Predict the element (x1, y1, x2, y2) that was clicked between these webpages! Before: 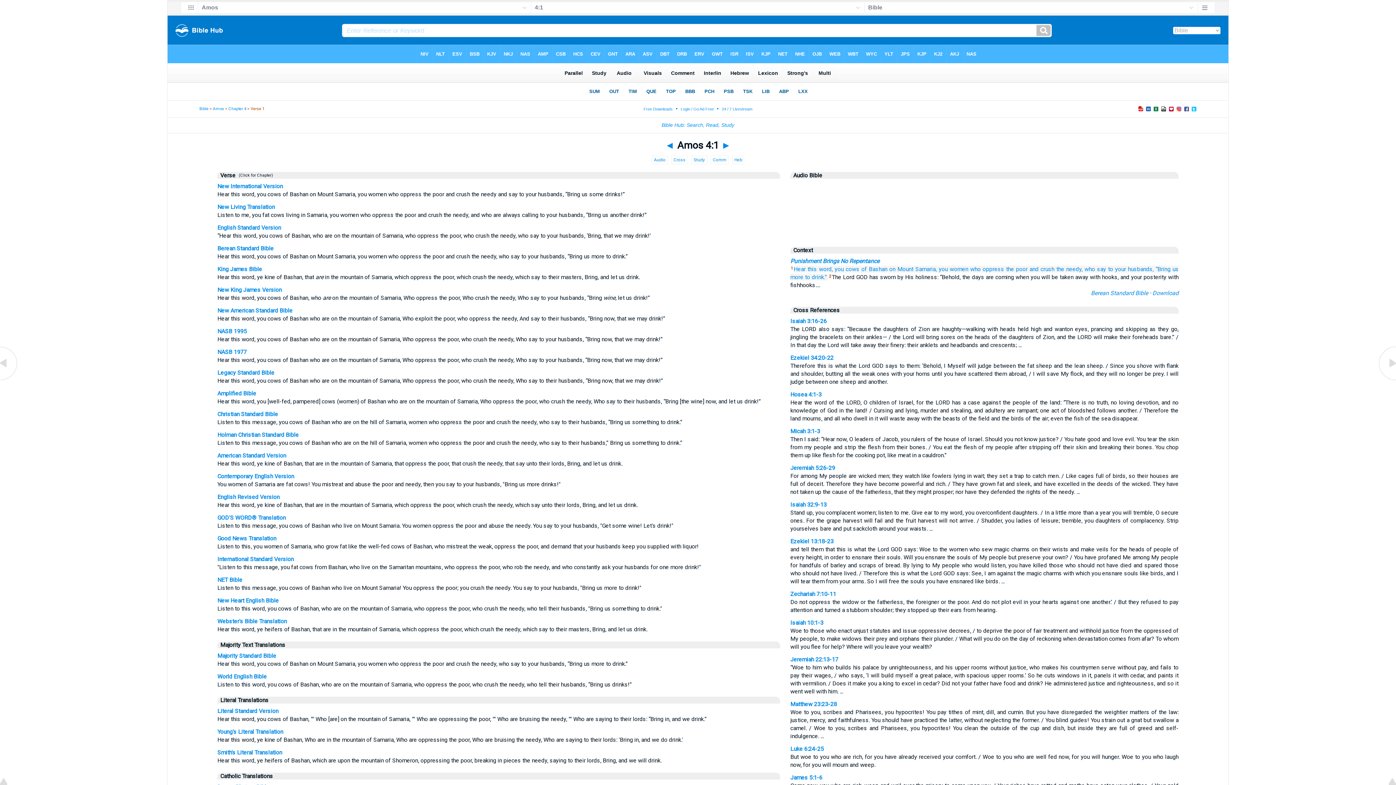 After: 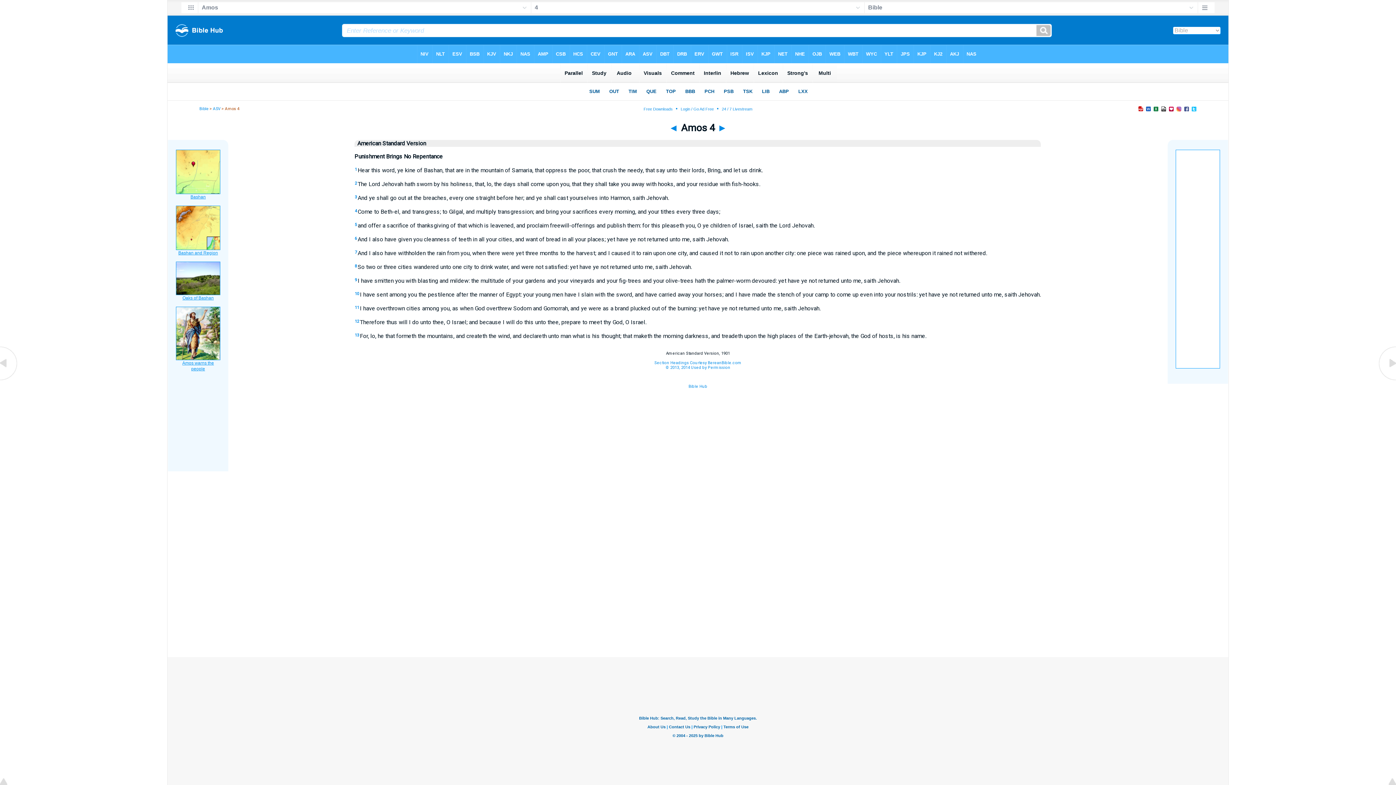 Action: bbox: (217, 452, 286, 459) label: American Standard Version